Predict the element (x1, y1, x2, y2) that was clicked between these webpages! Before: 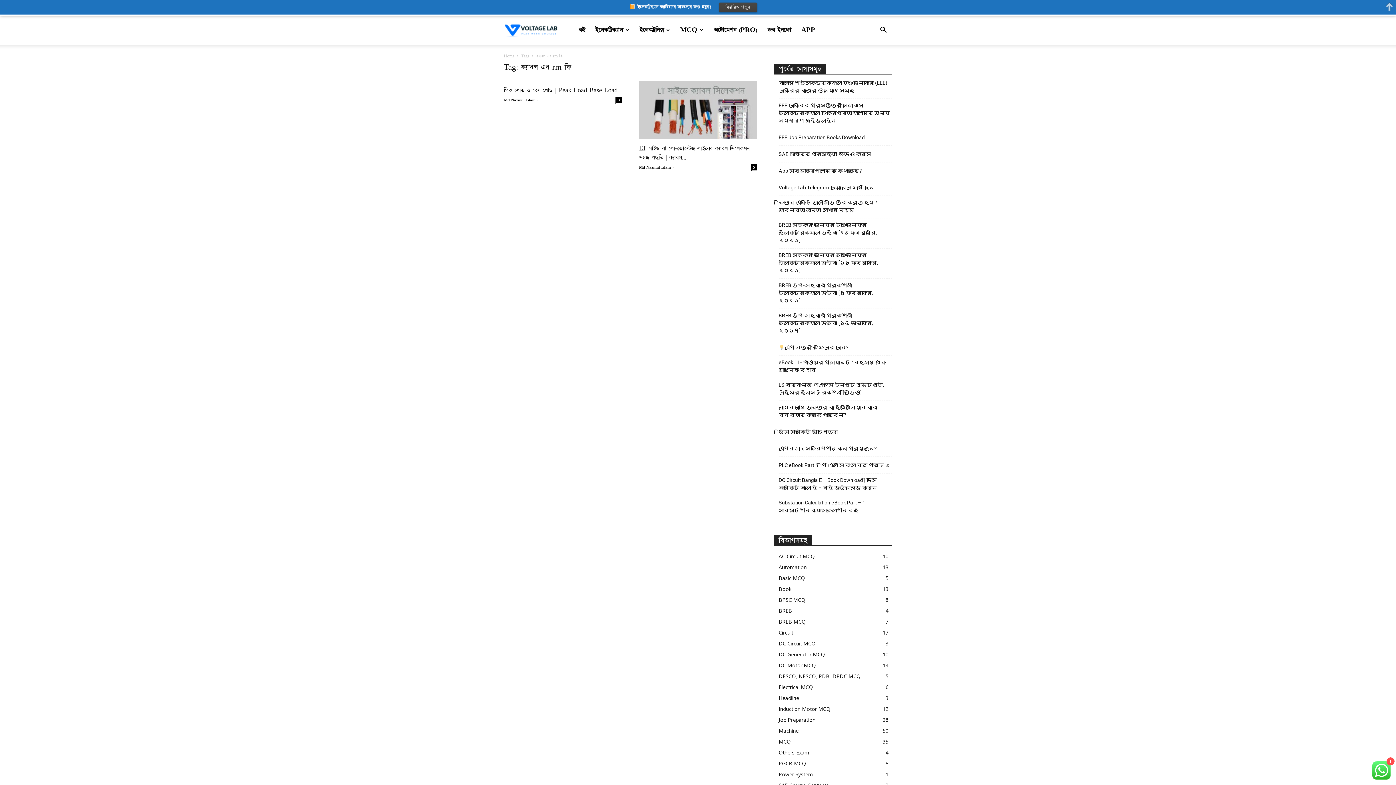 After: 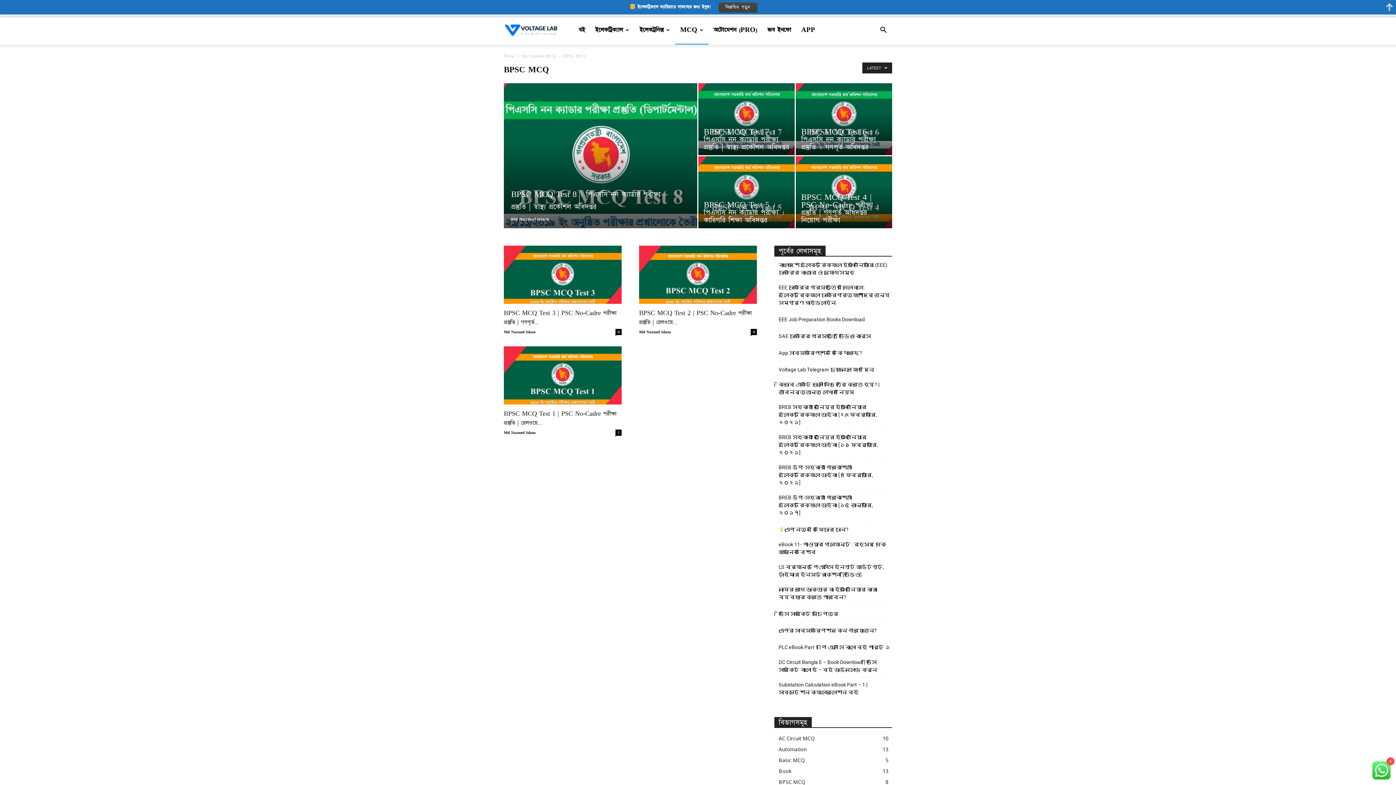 Action: label: BPSC MCQ
8 bbox: (778, 596, 805, 603)